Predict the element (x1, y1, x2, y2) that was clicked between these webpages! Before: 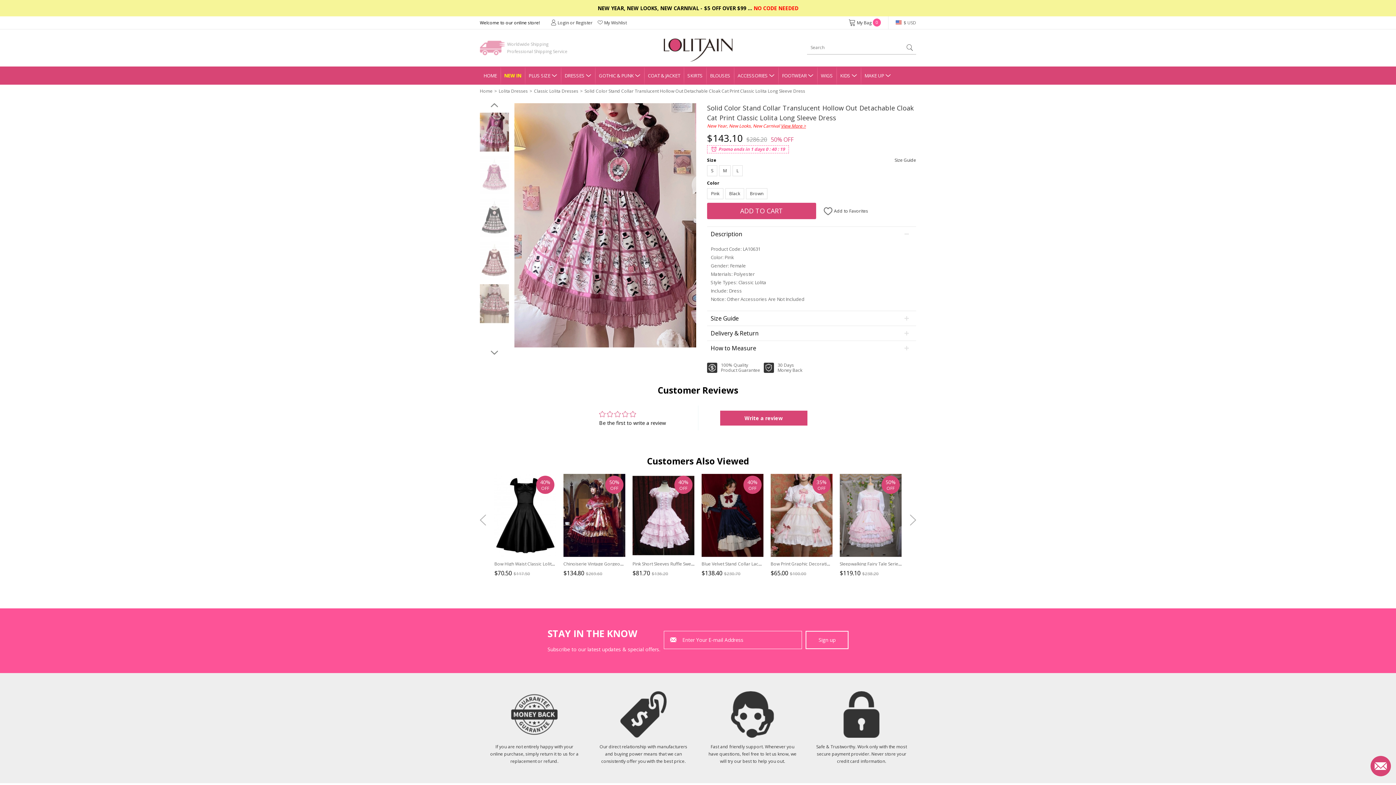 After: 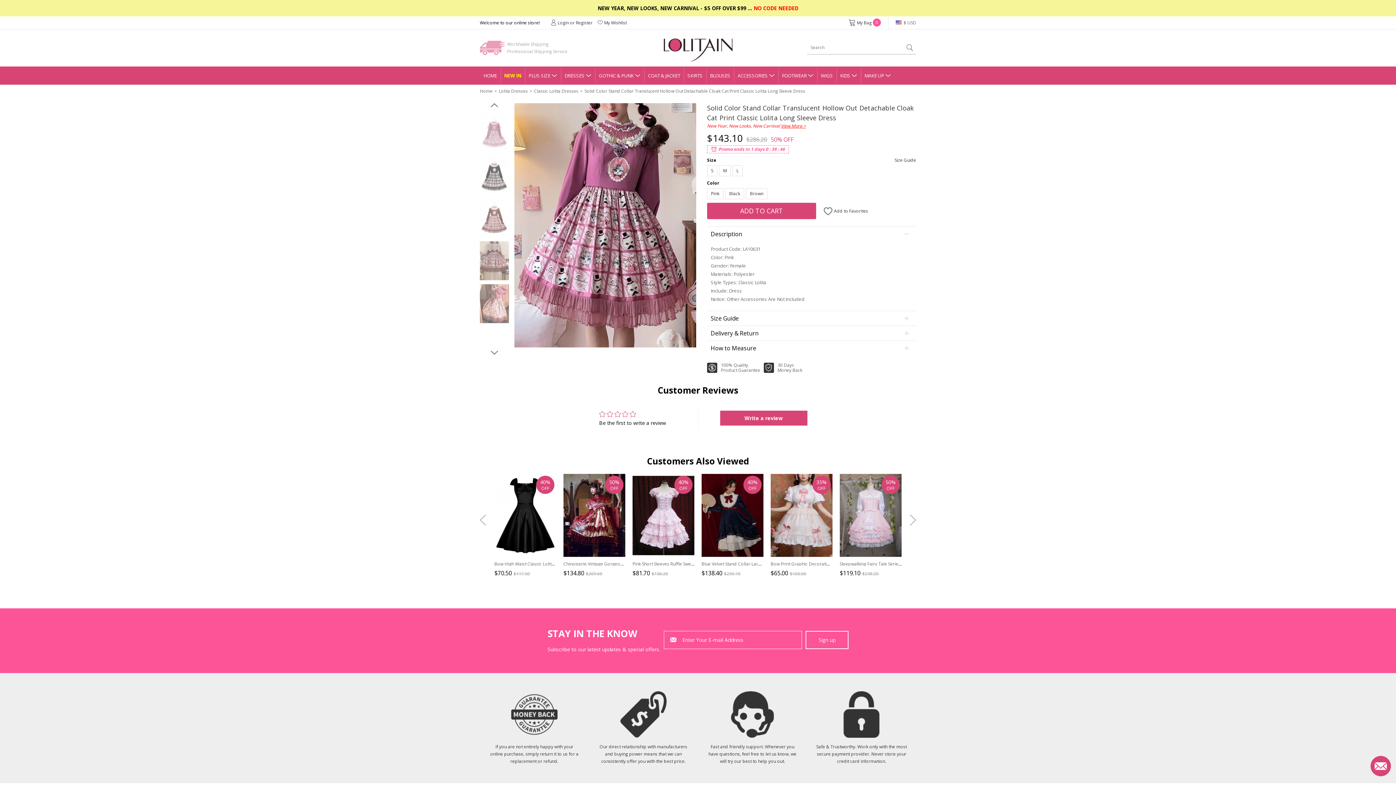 Action: bbox: (490, 350, 498, 354)